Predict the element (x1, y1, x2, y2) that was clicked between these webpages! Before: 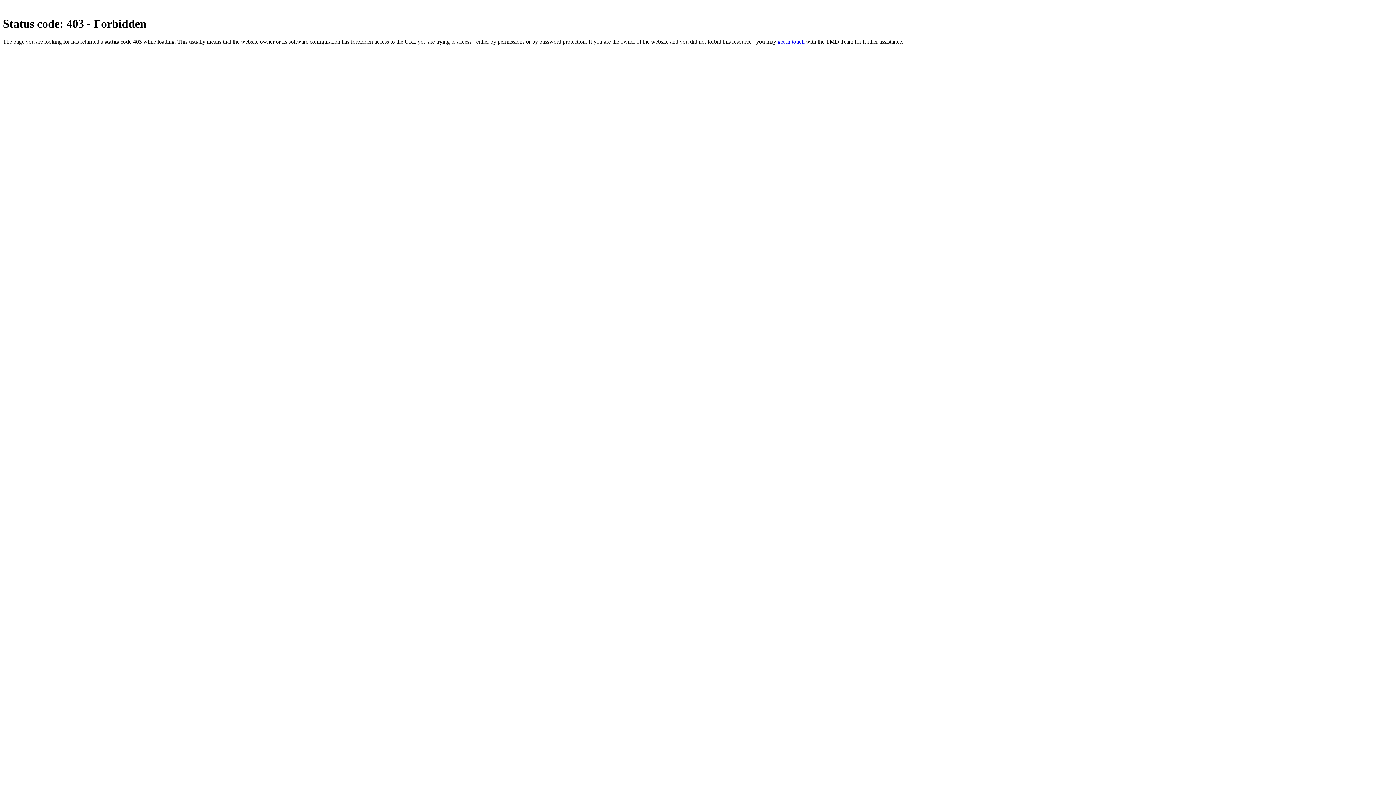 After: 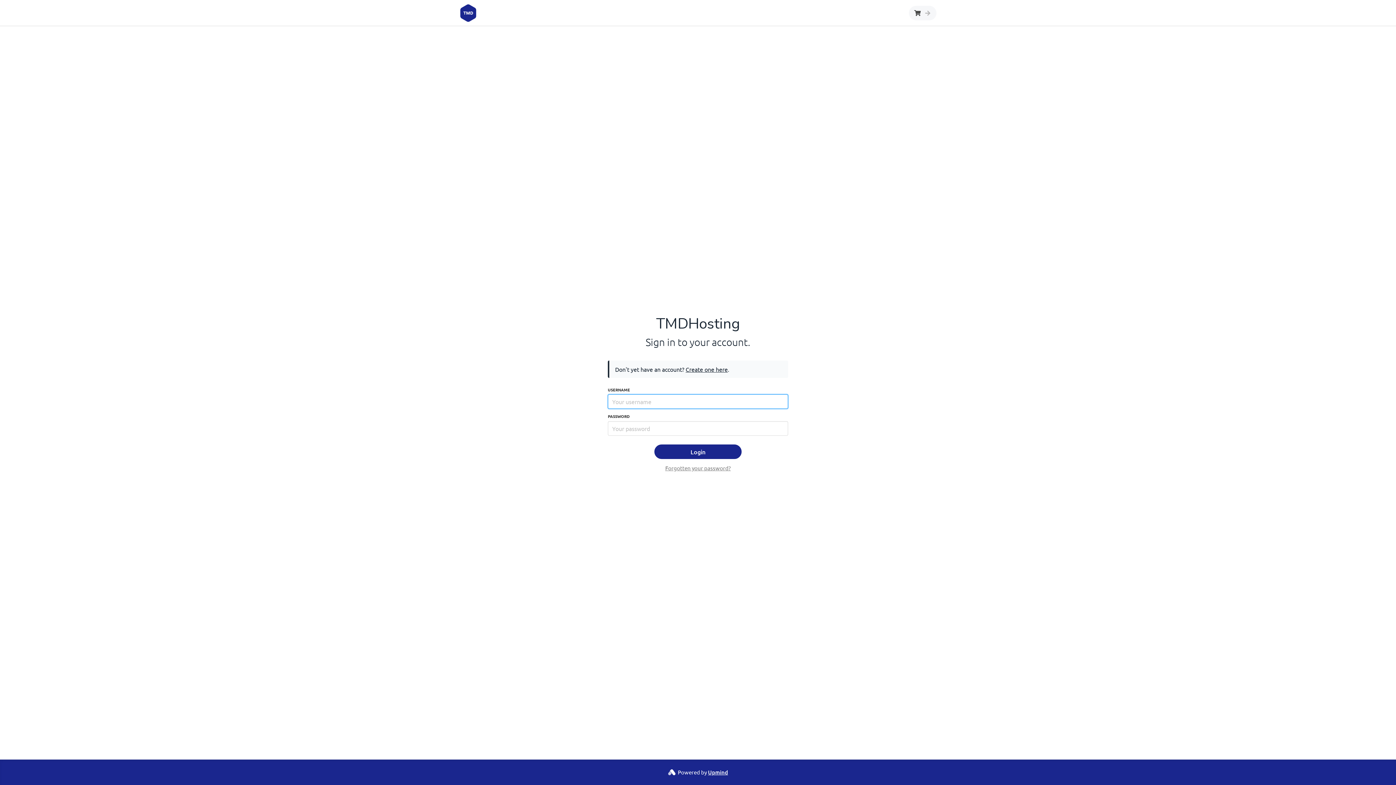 Action: label: get in touch bbox: (777, 38, 804, 44)